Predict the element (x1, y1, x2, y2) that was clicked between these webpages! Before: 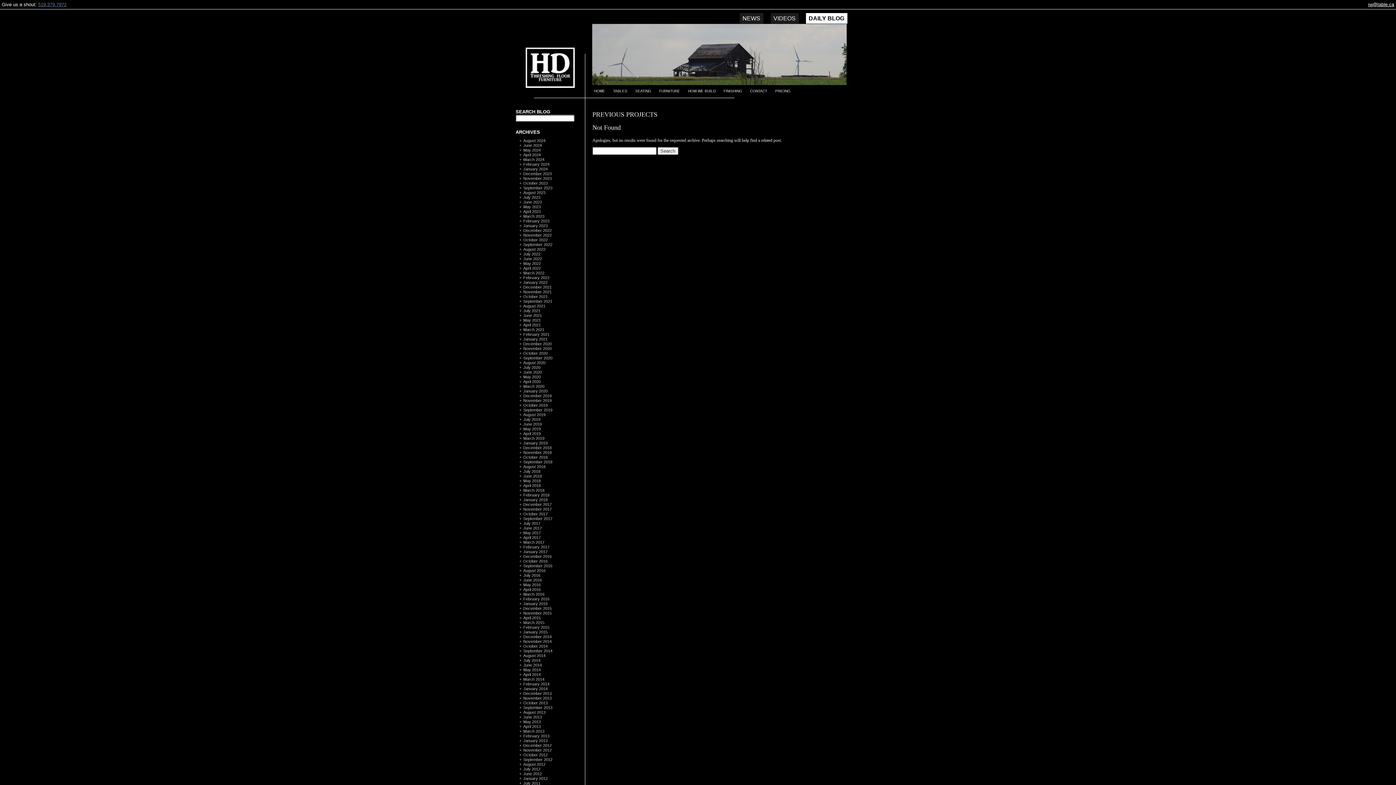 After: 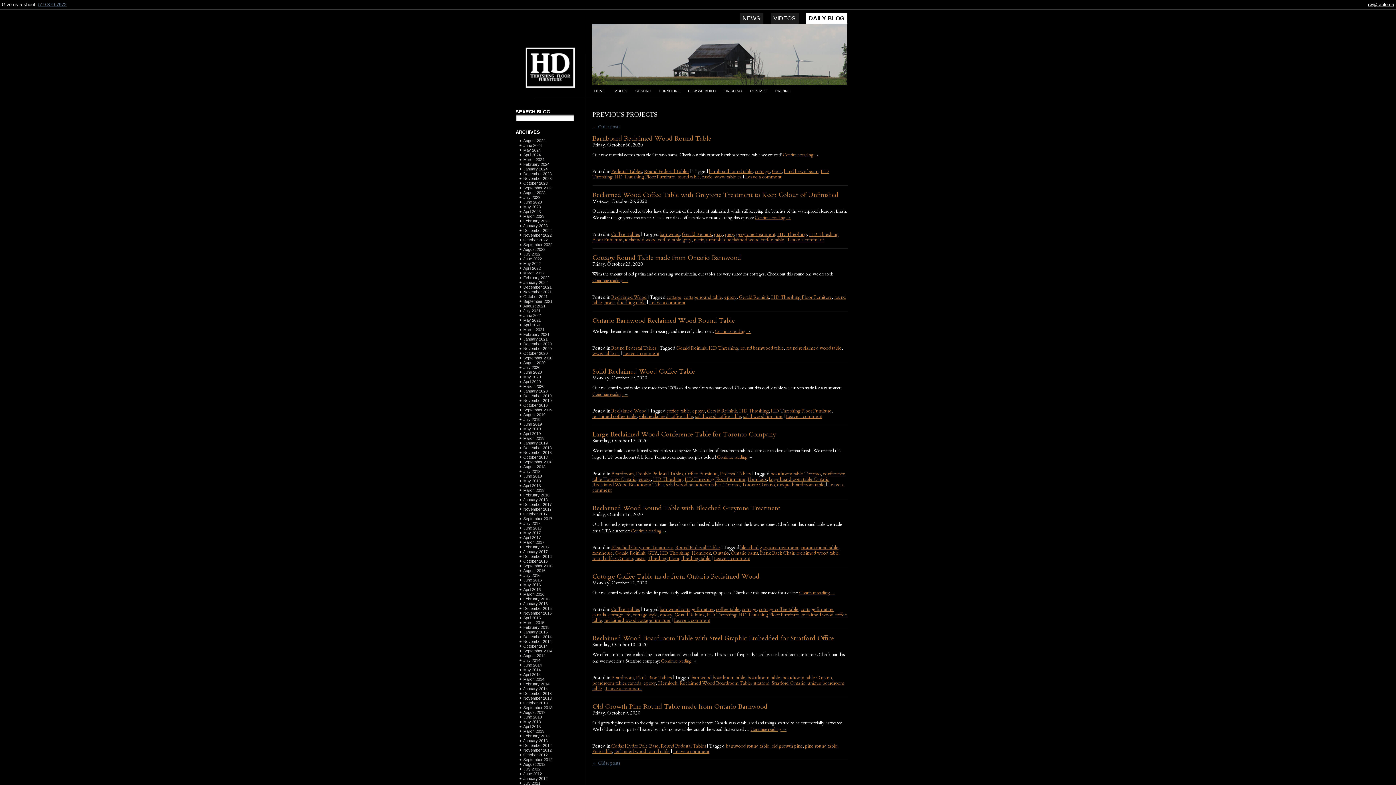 Action: label: October 2020 bbox: (523, 351, 547, 355)